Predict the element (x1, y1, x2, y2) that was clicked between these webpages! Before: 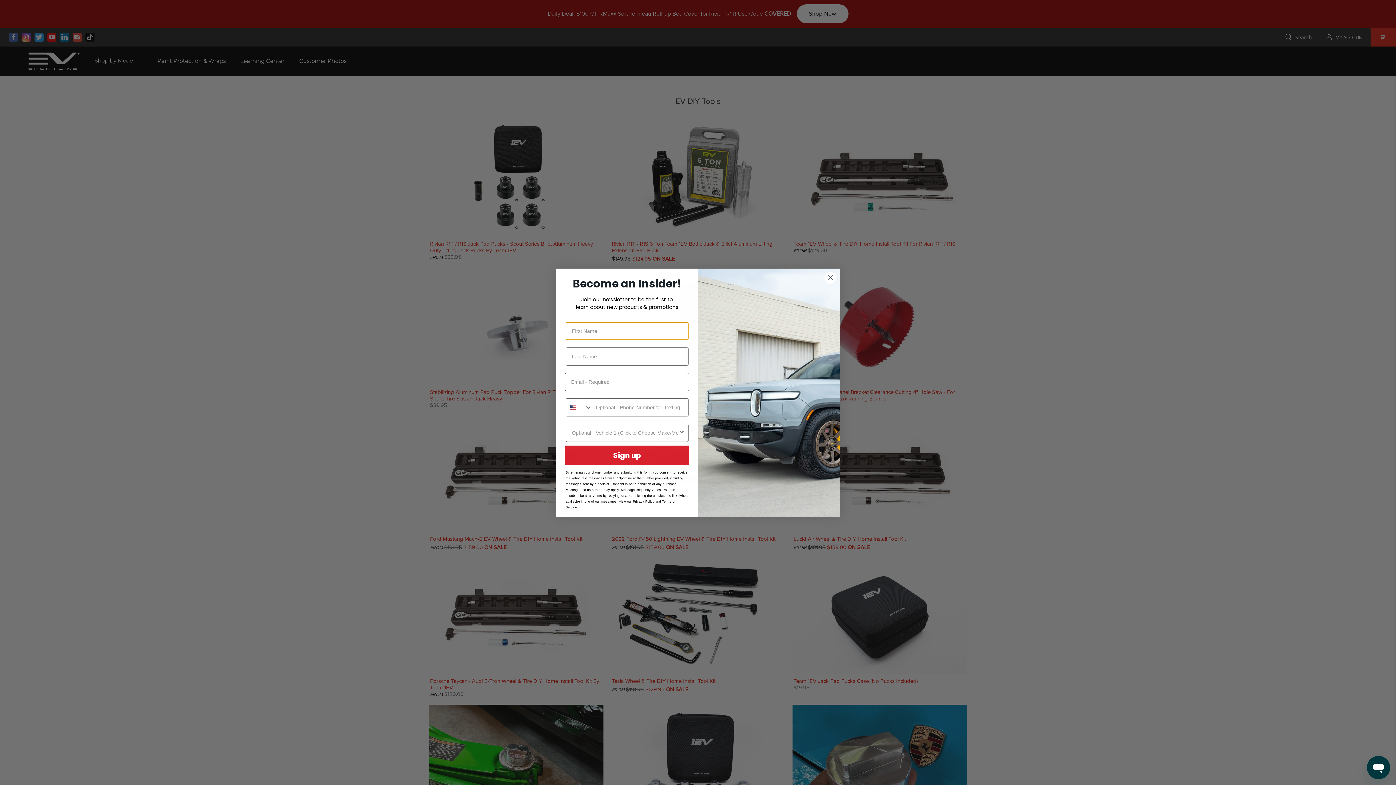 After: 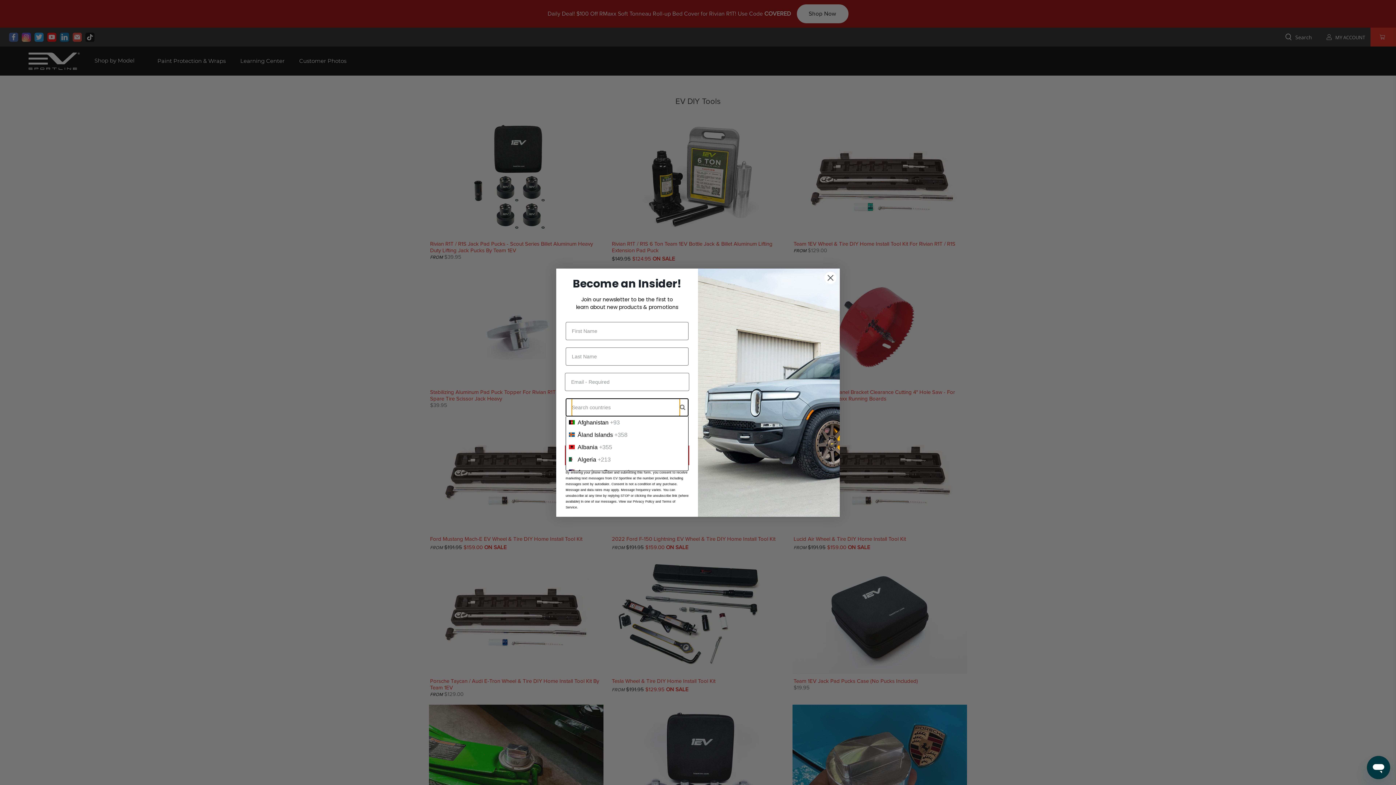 Action: label: Search Countries bbox: (566, 398, 592, 416)